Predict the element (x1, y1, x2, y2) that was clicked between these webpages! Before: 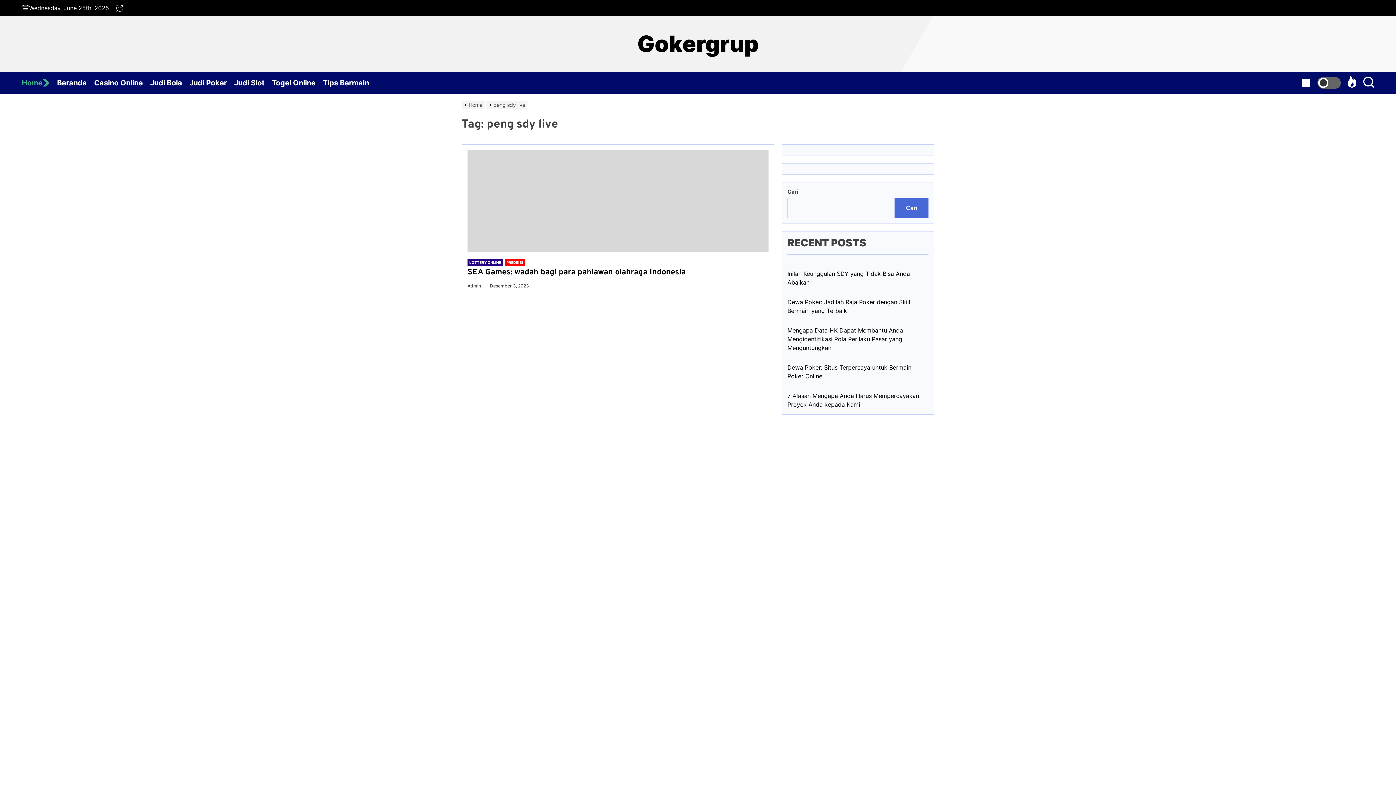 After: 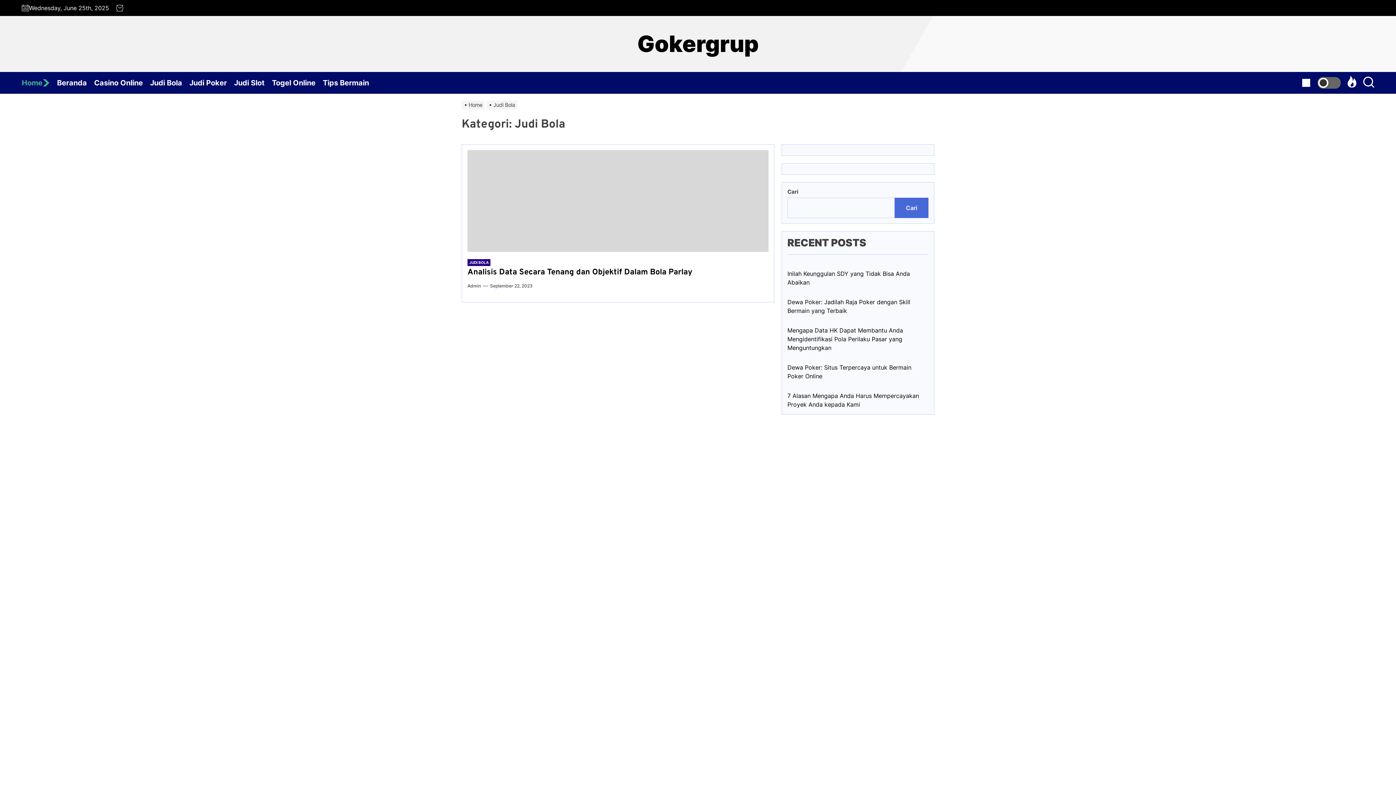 Action: label: Judi Bola bbox: (150, 72, 189, 93)